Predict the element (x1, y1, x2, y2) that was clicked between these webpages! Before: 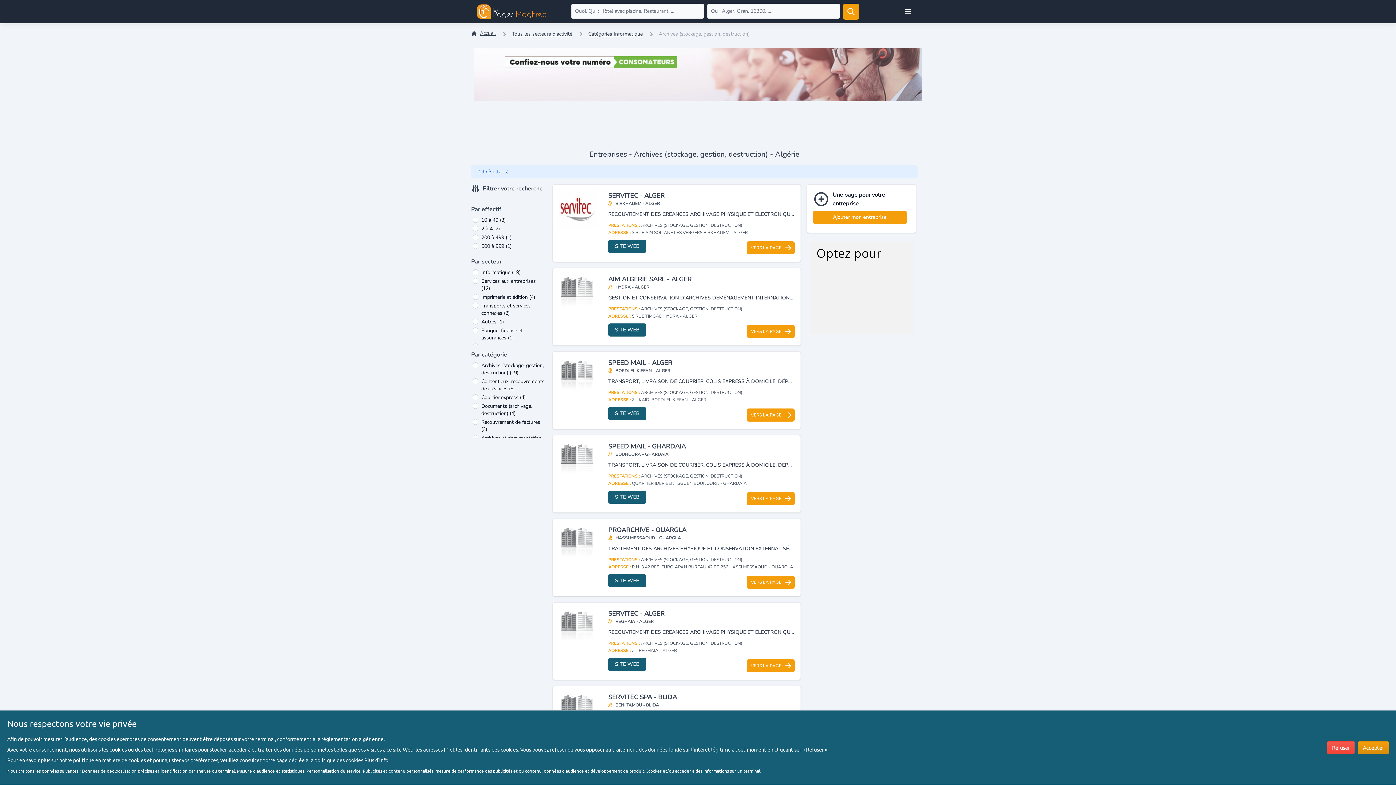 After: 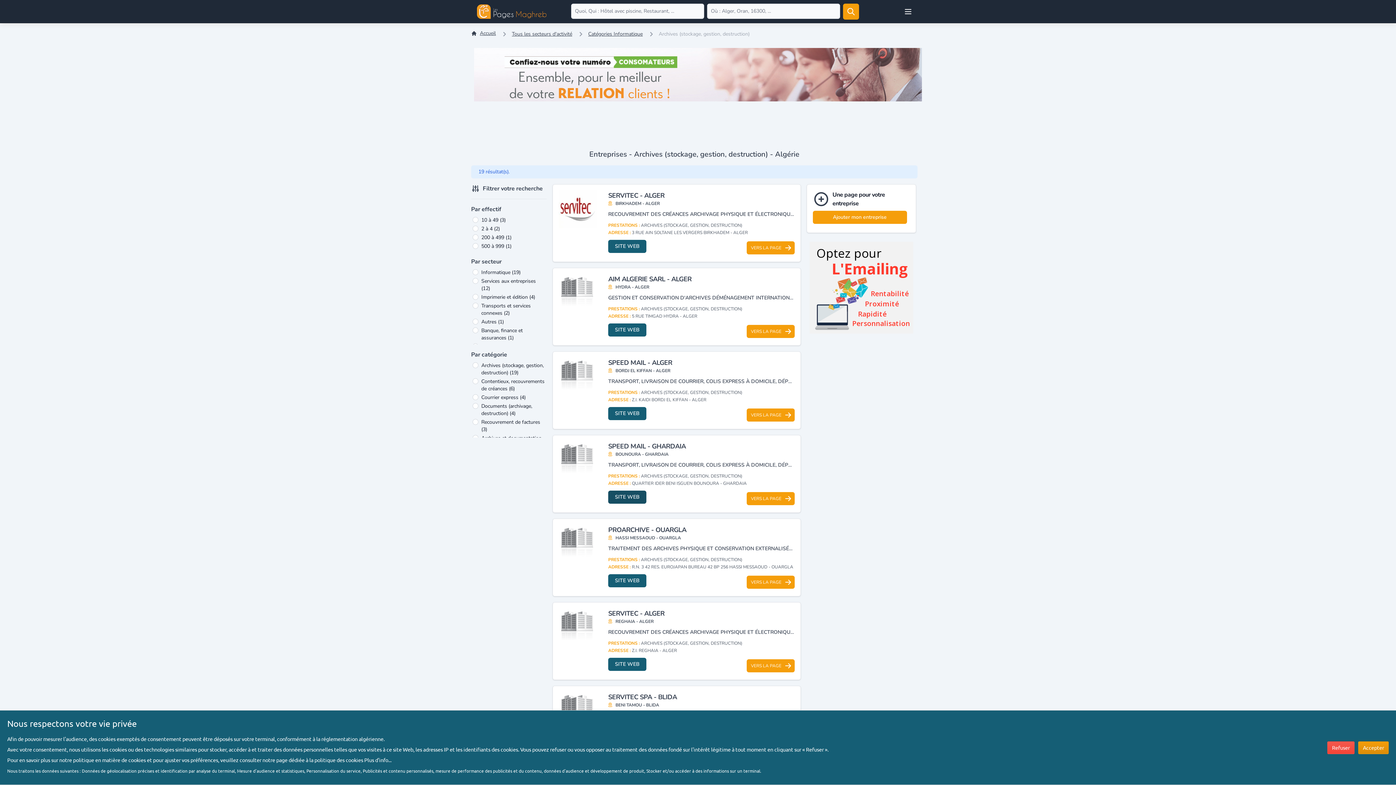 Action: bbox: (608, 490, 646, 503) label: SITE WEB